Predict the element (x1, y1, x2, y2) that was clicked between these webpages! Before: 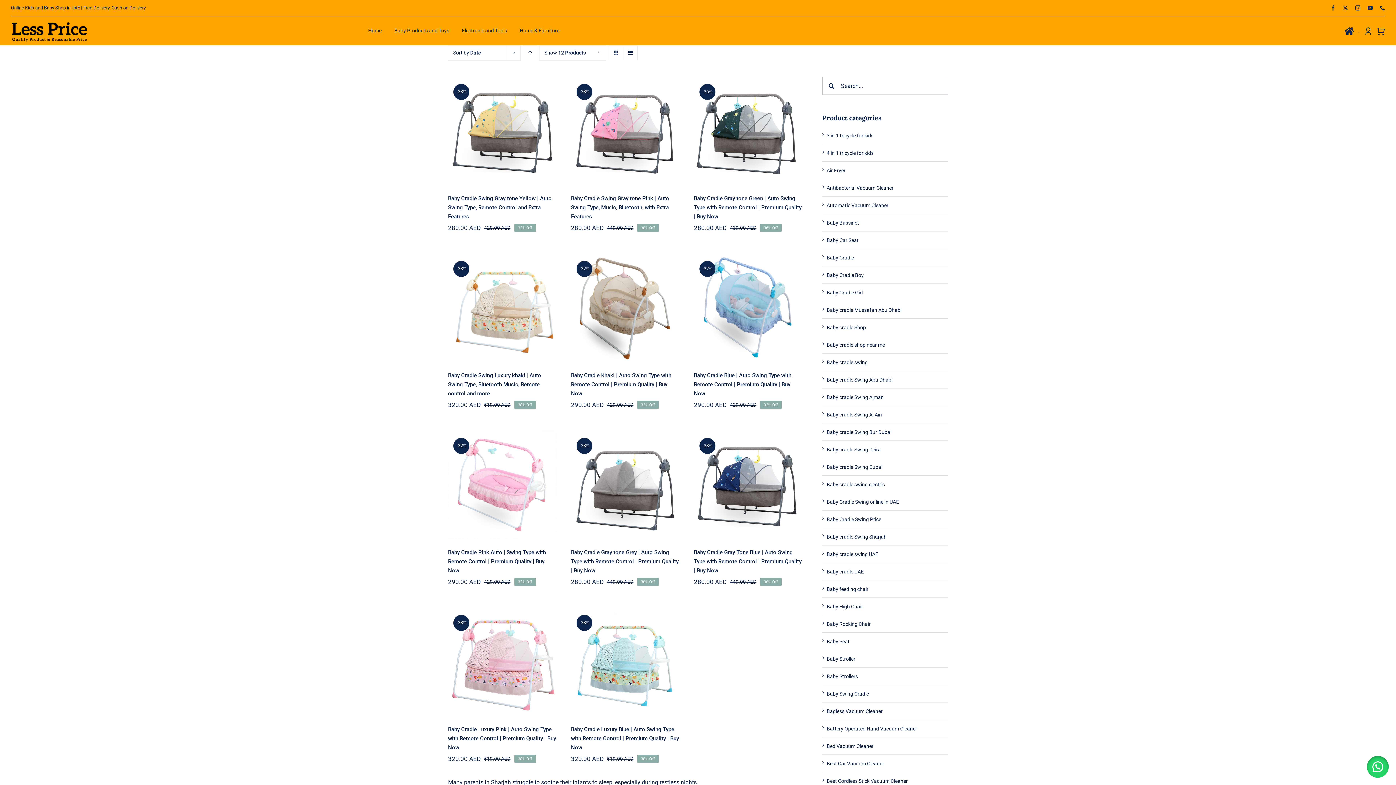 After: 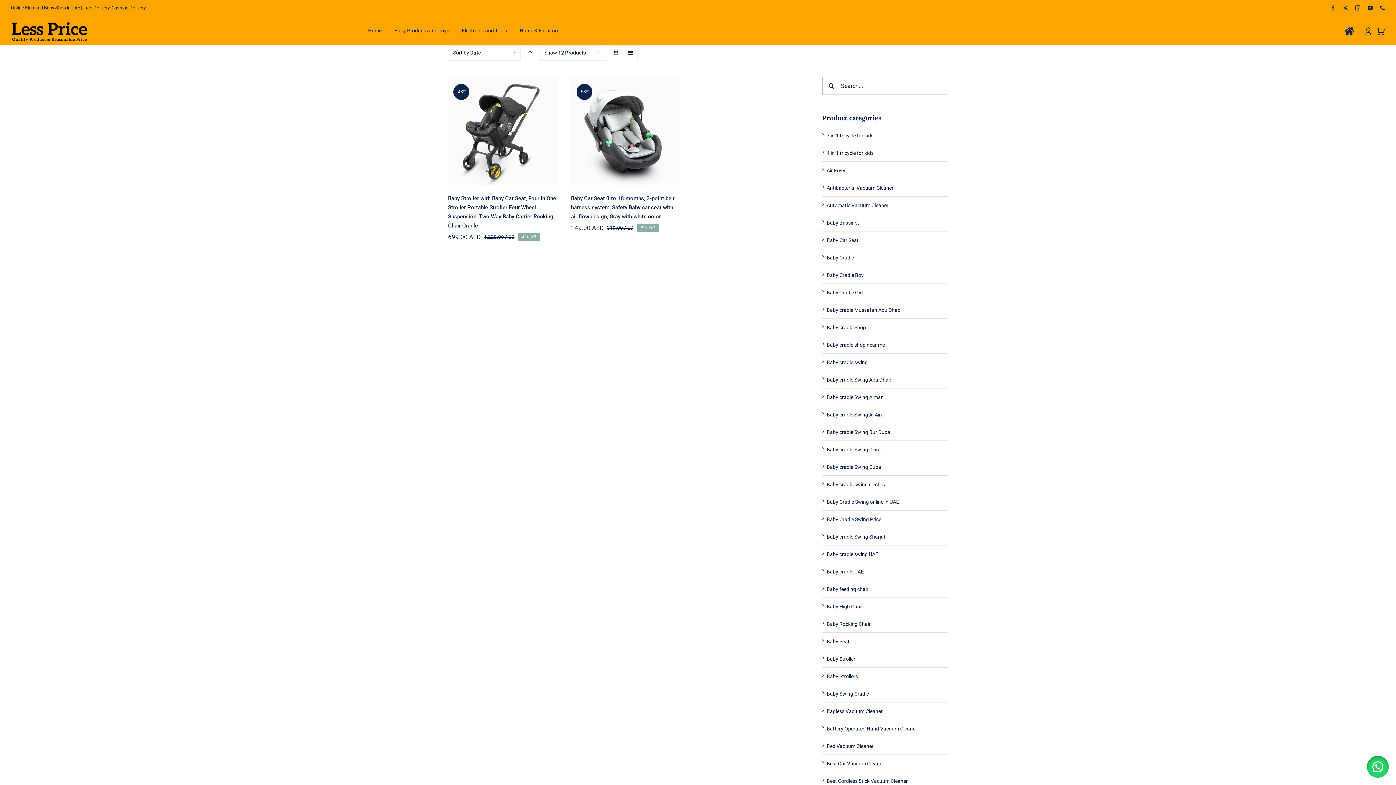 Action: bbox: (826, 237, 858, 243) label: Baby Car Seat